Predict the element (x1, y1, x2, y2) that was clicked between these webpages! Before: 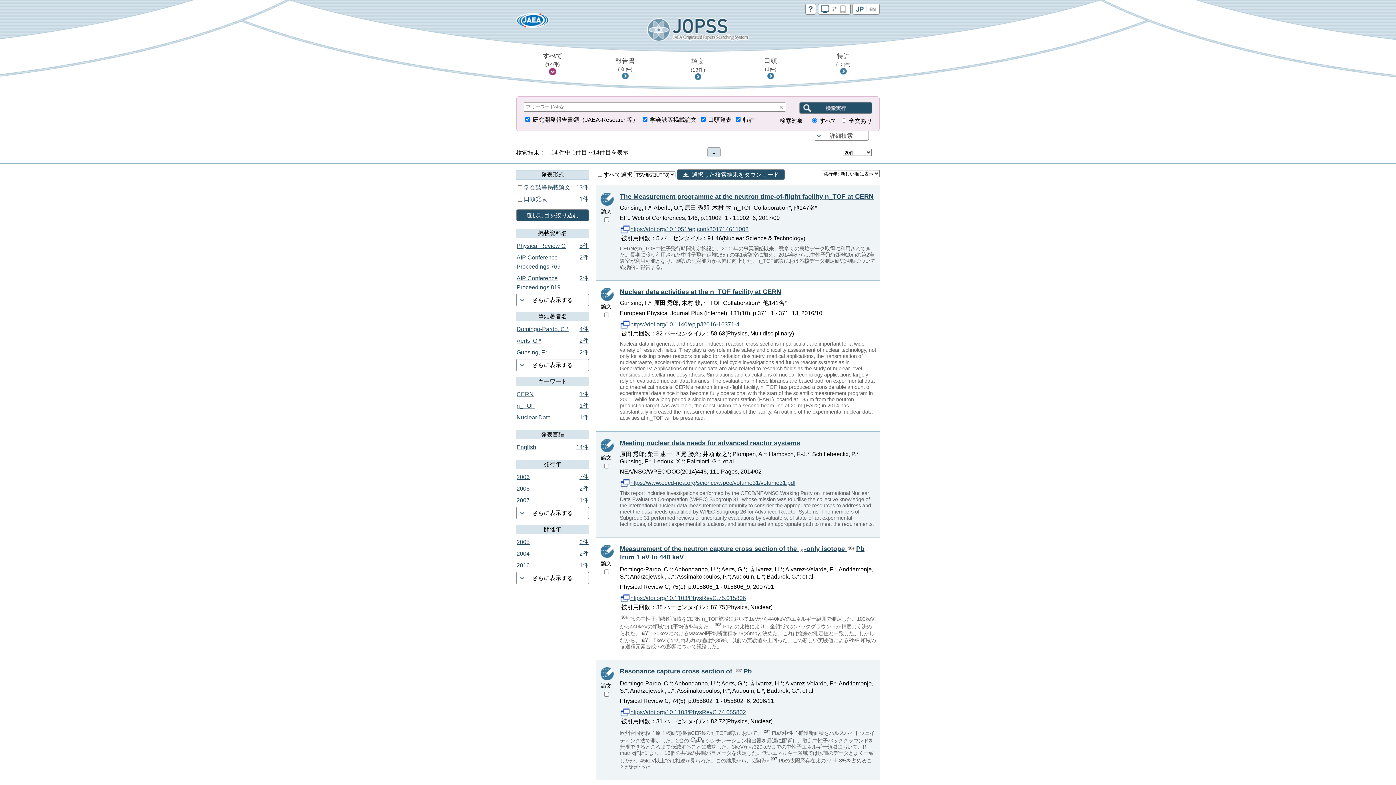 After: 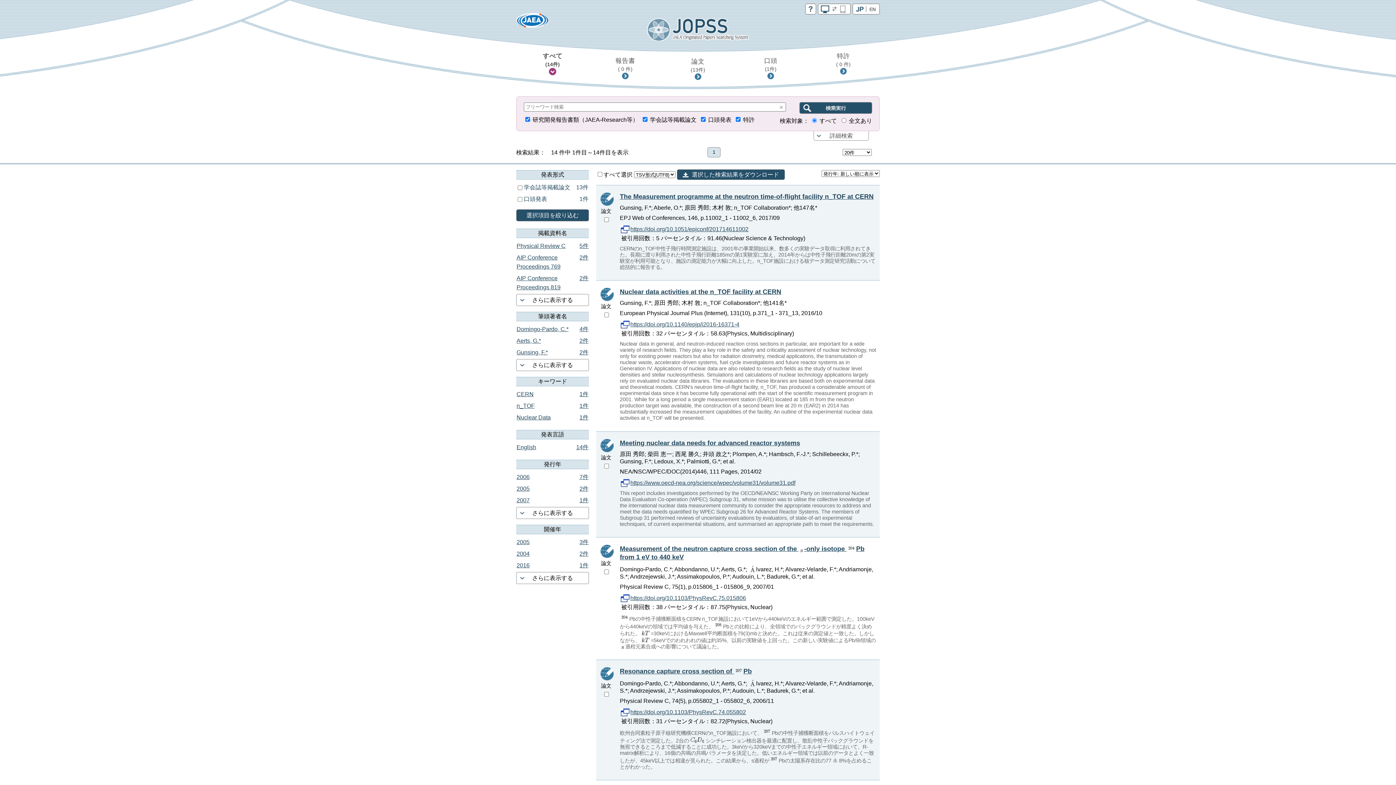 Action: label: 選択項目を絞り込む bbox: (516, 209, 589, 221)